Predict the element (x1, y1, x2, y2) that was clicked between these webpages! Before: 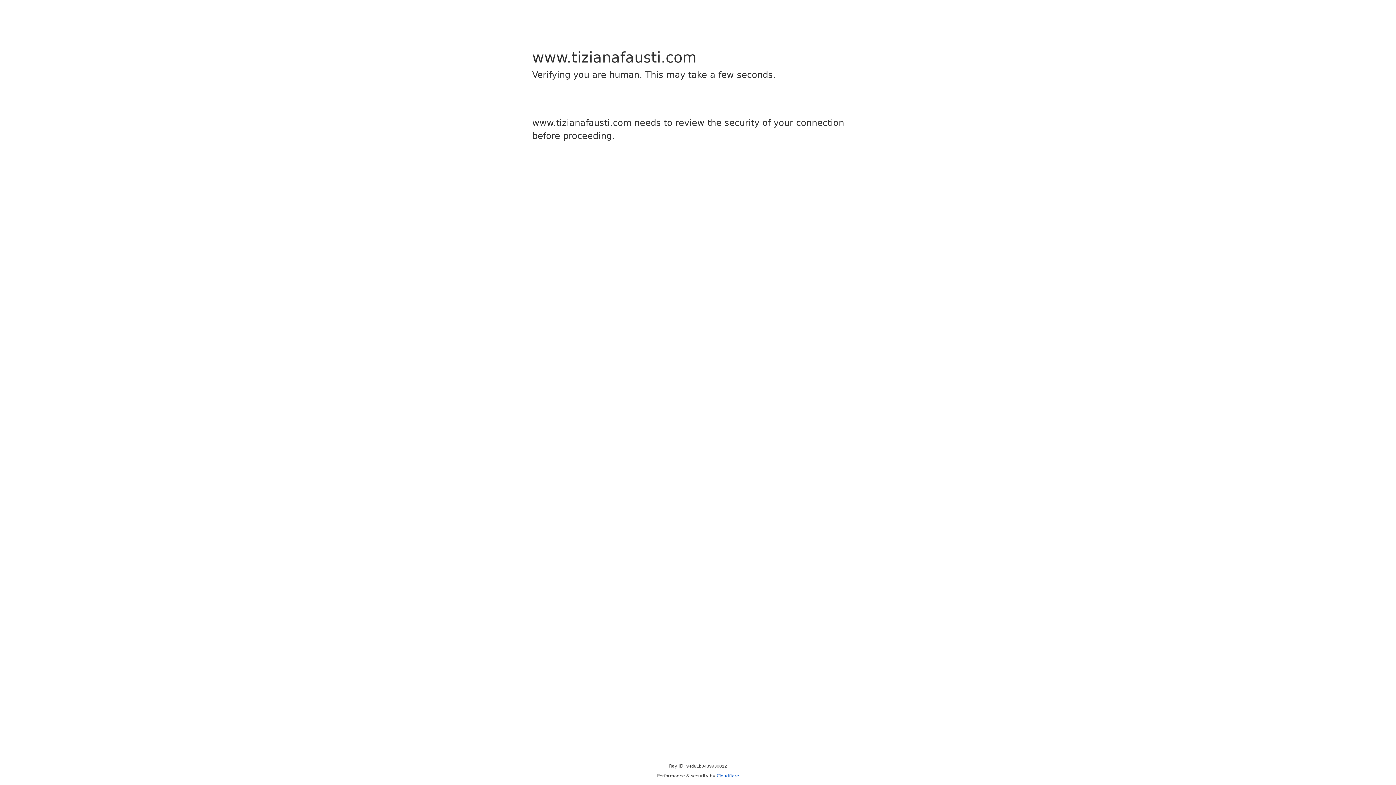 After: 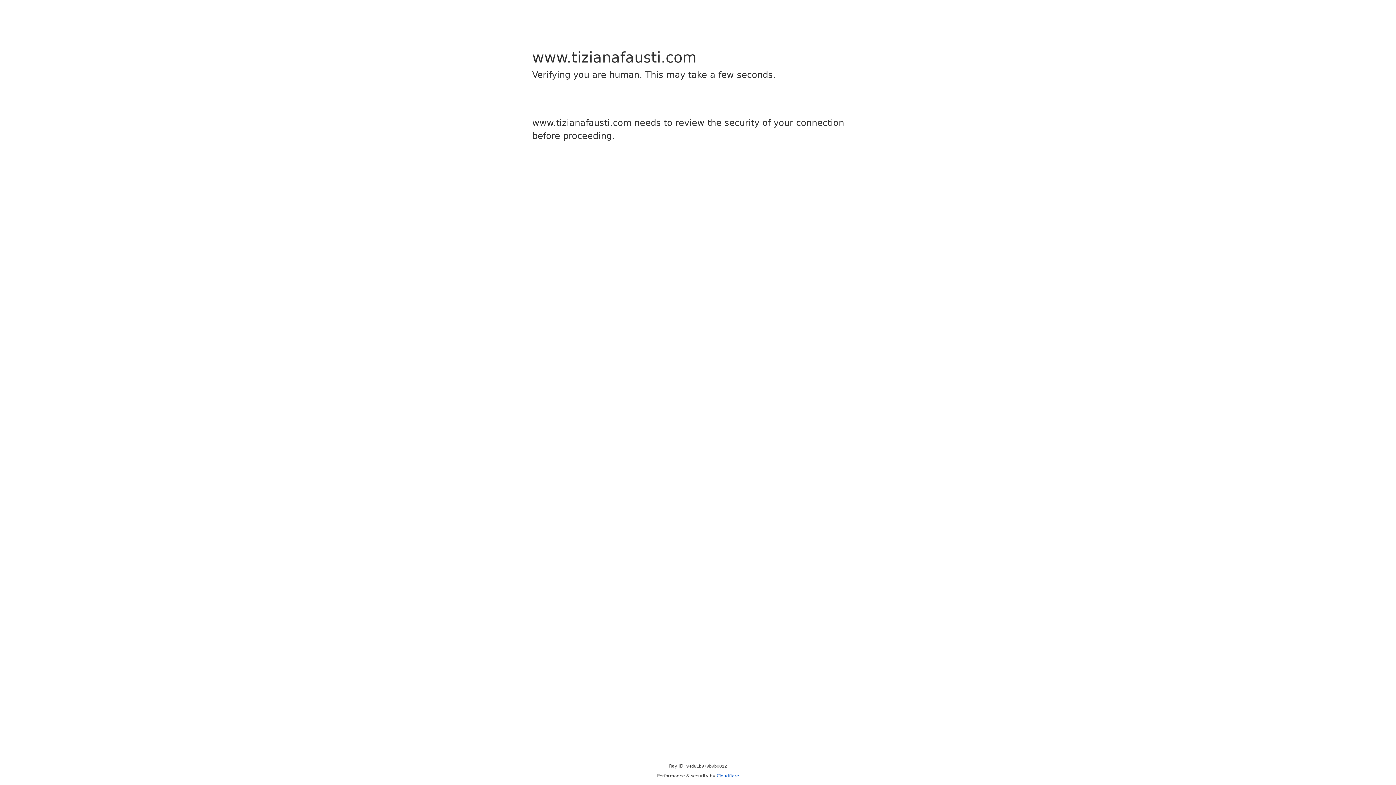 Action: label: Cloudflare bbox: (716, 773, 739, 778)